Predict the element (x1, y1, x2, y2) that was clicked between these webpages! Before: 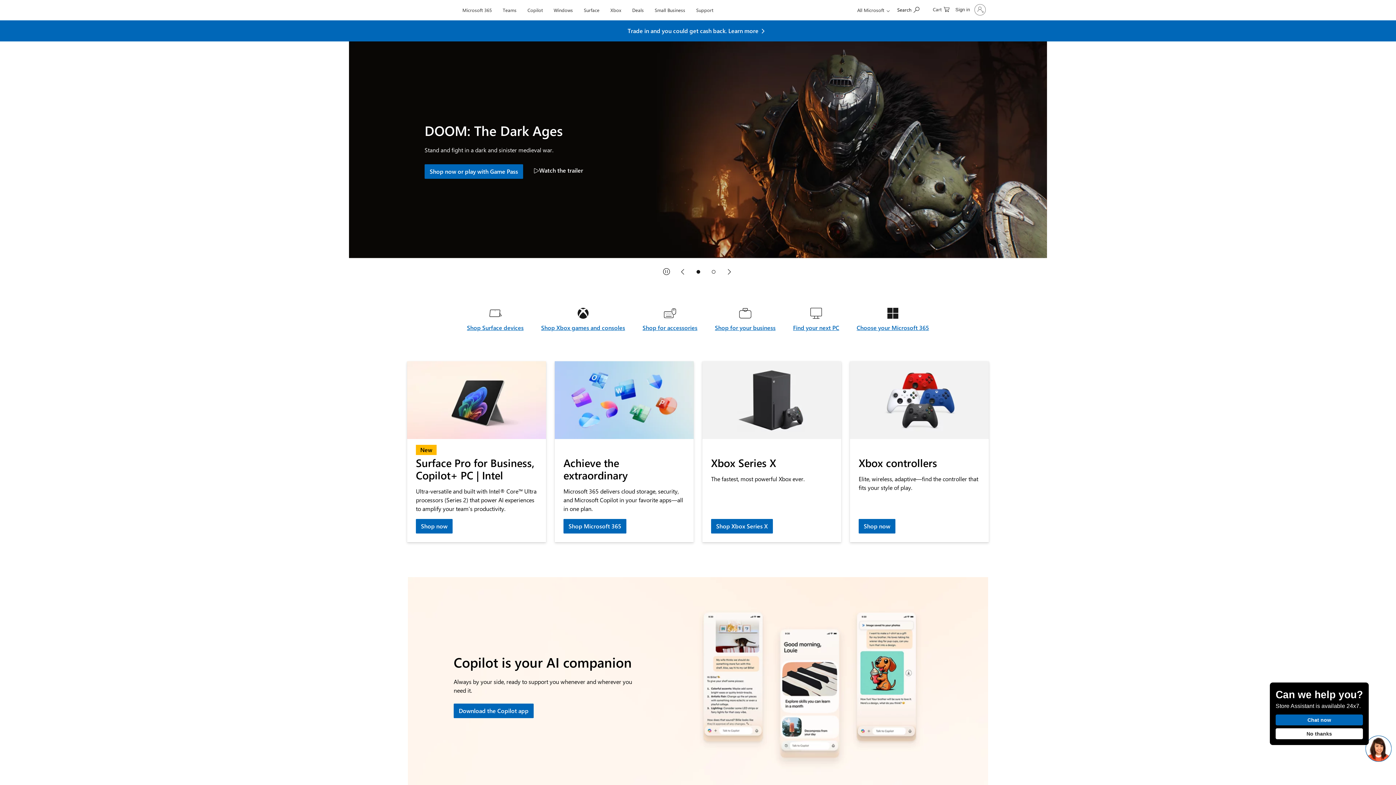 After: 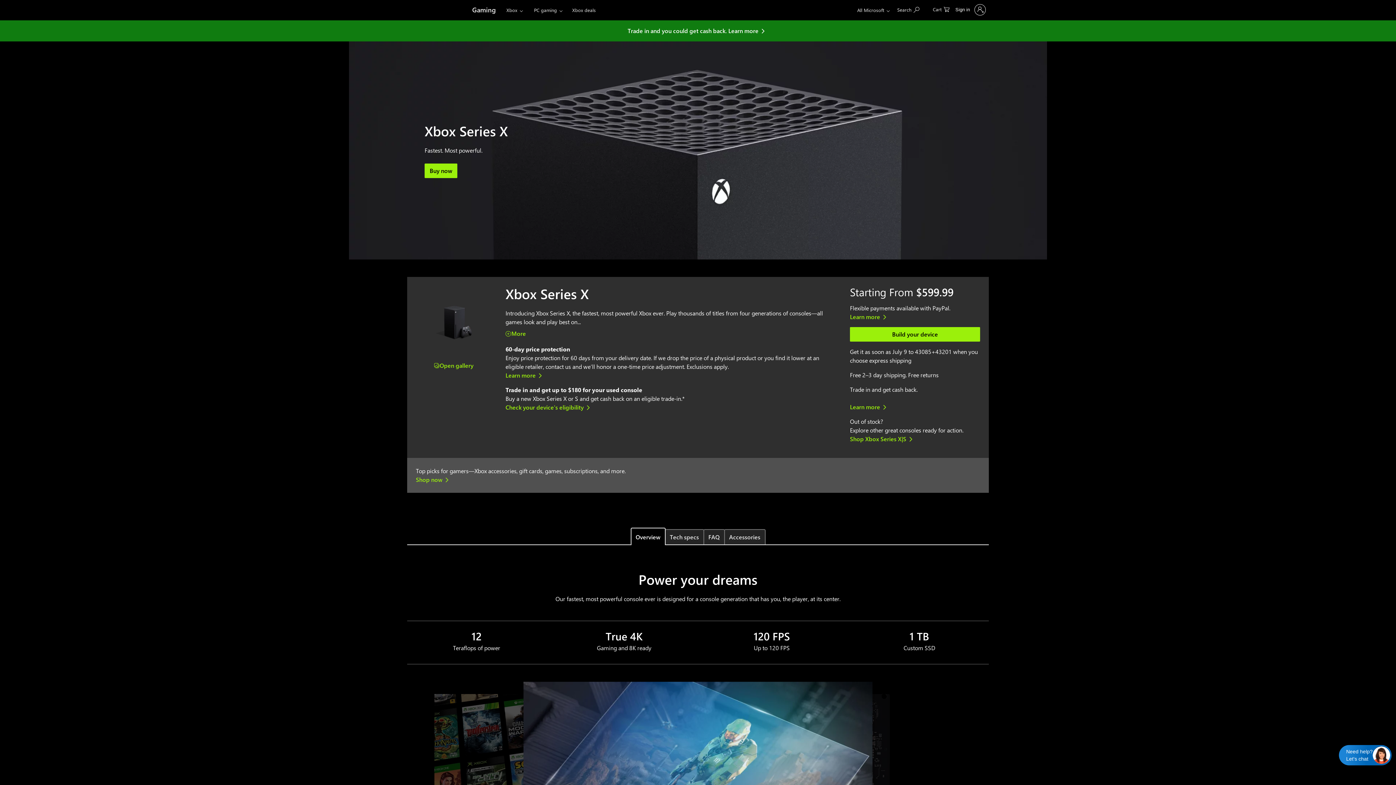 Action: label: Shop Xbox Series X bbox: (711, 519, 773, 533)